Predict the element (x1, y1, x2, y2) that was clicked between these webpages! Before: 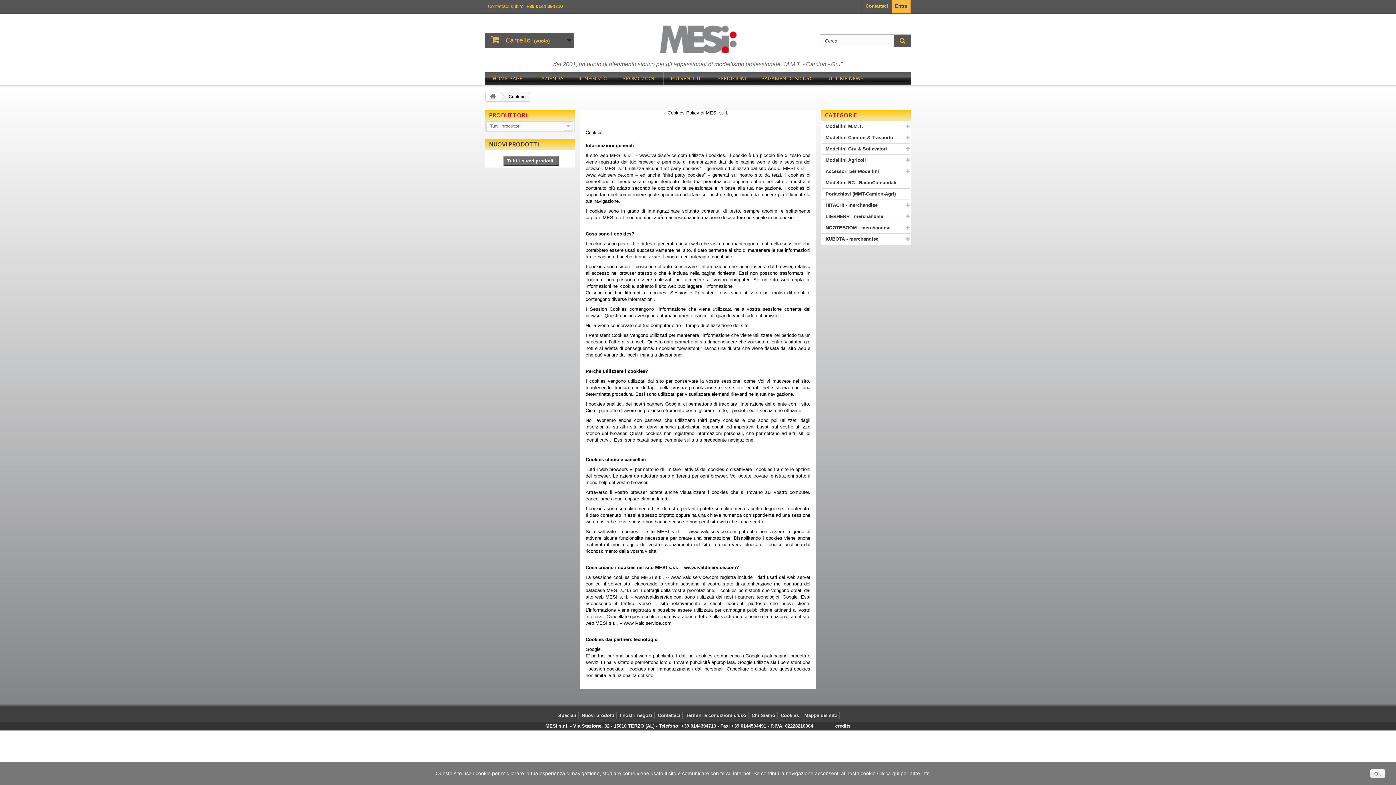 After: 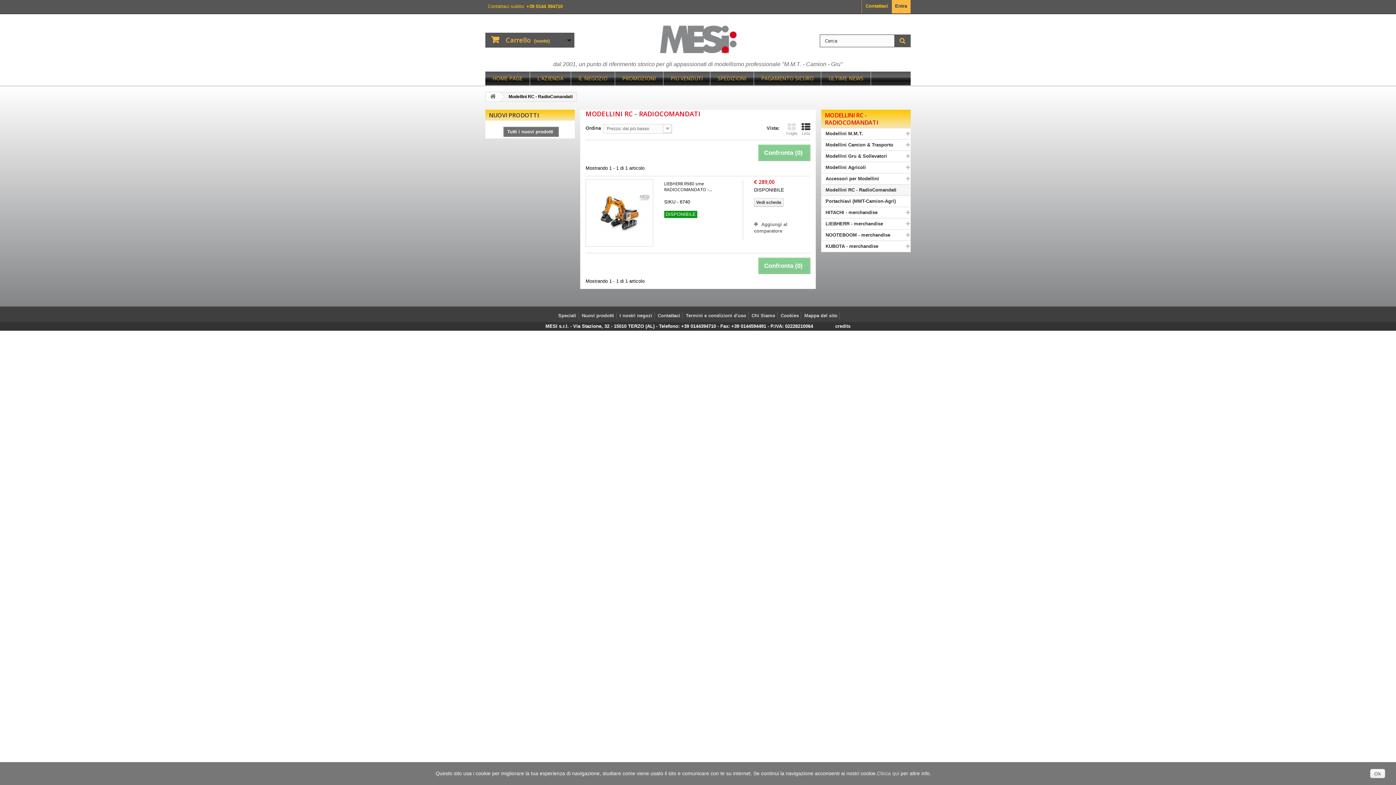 Action: label: Modellini RC - RadioComandati bbox: (822, 177, 910, 188)